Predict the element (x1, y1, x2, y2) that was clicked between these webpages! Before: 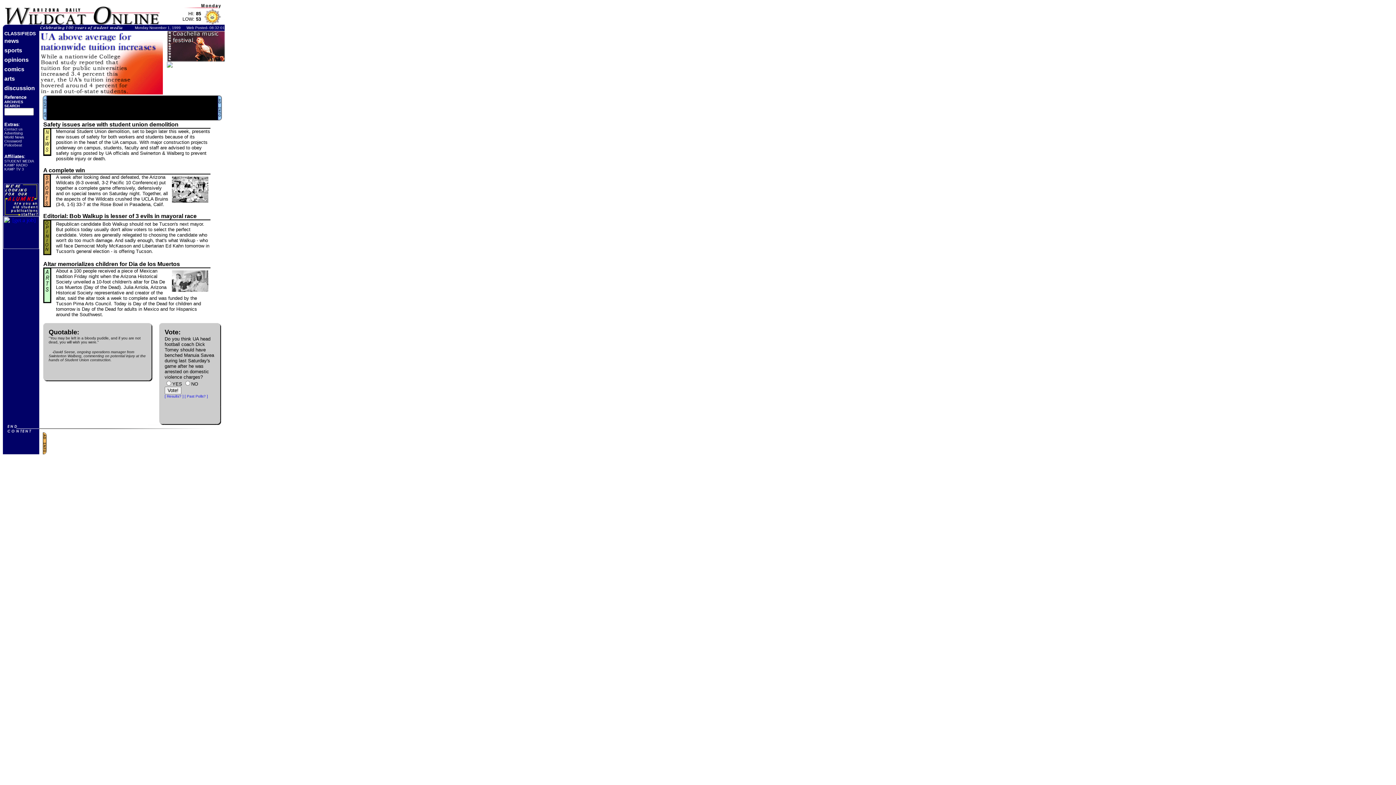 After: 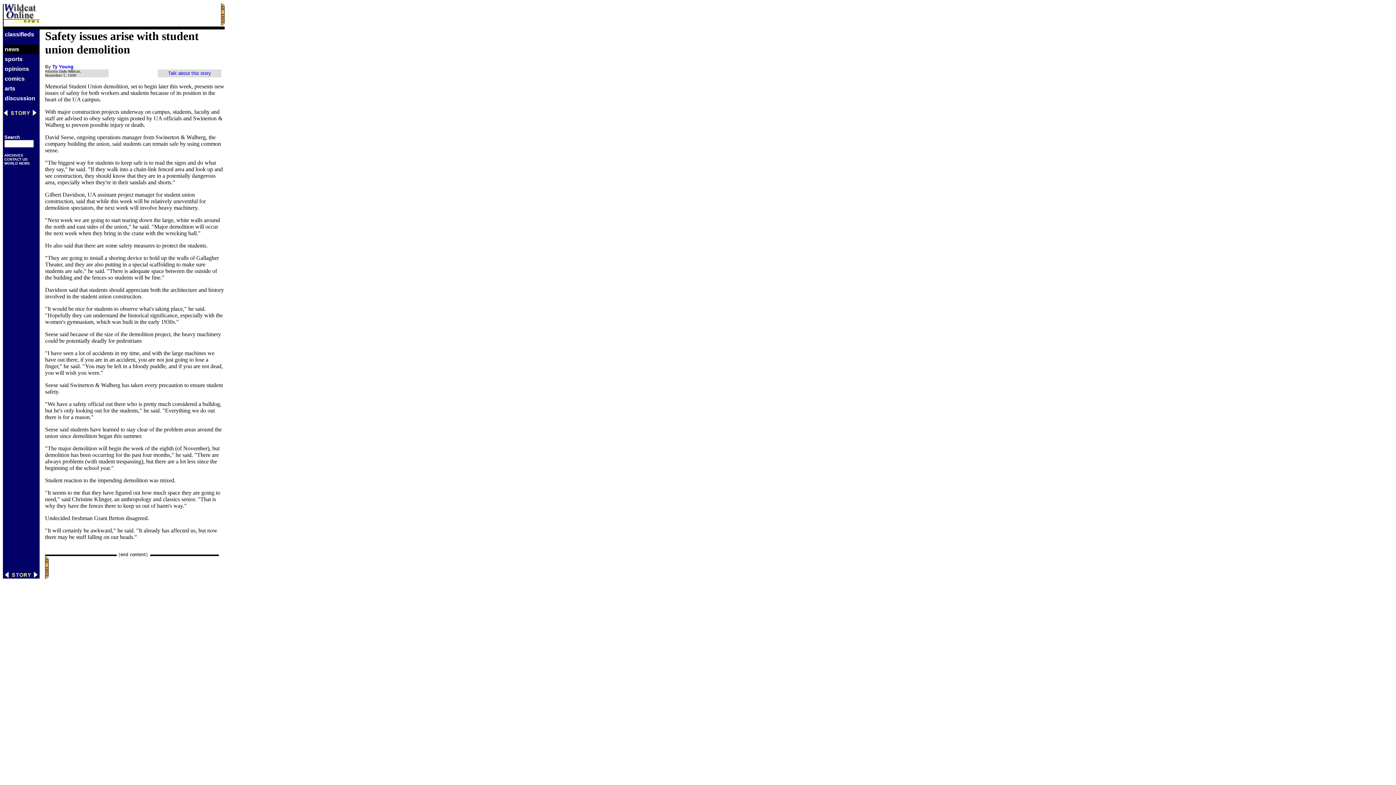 Action: bbox: (43, 121, 178, 127) label: Safety issues arise with student union demolition